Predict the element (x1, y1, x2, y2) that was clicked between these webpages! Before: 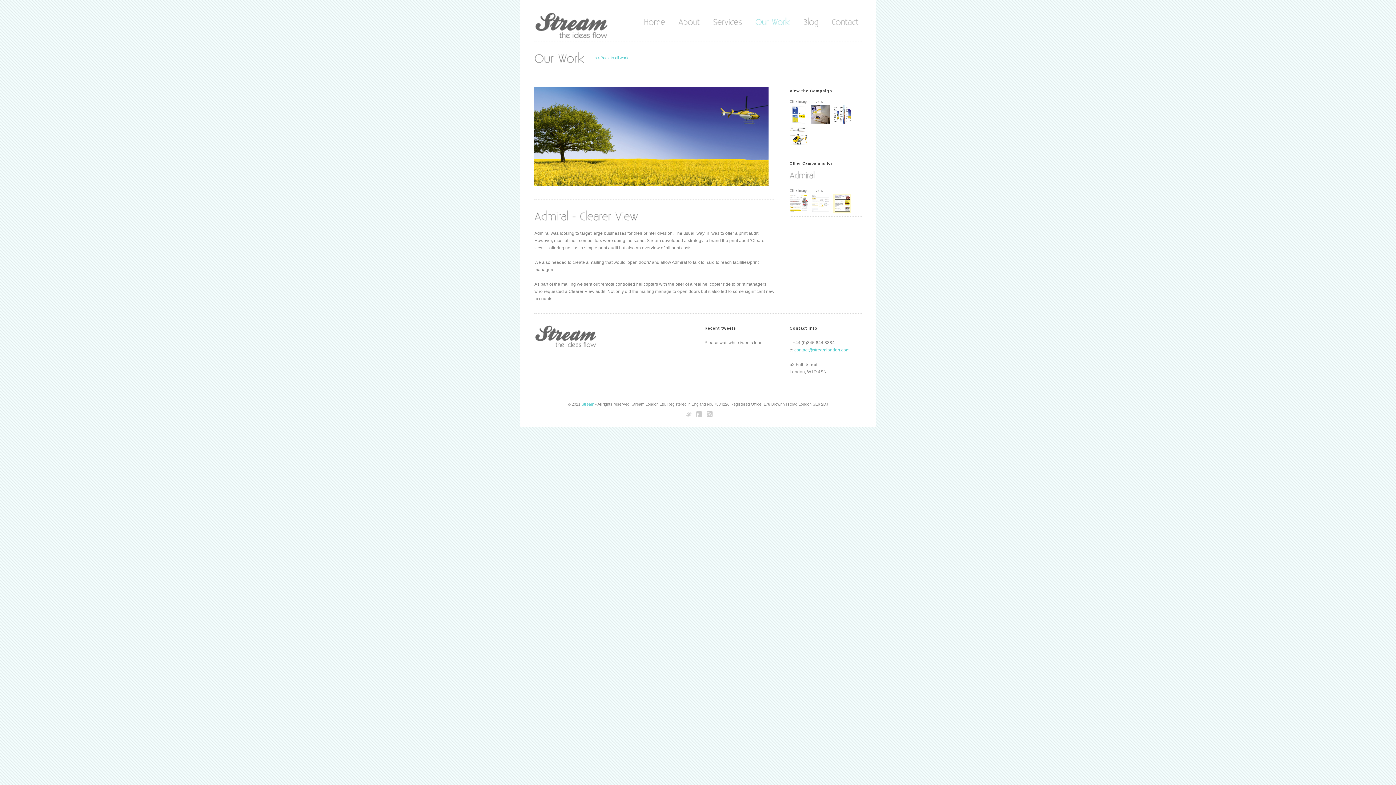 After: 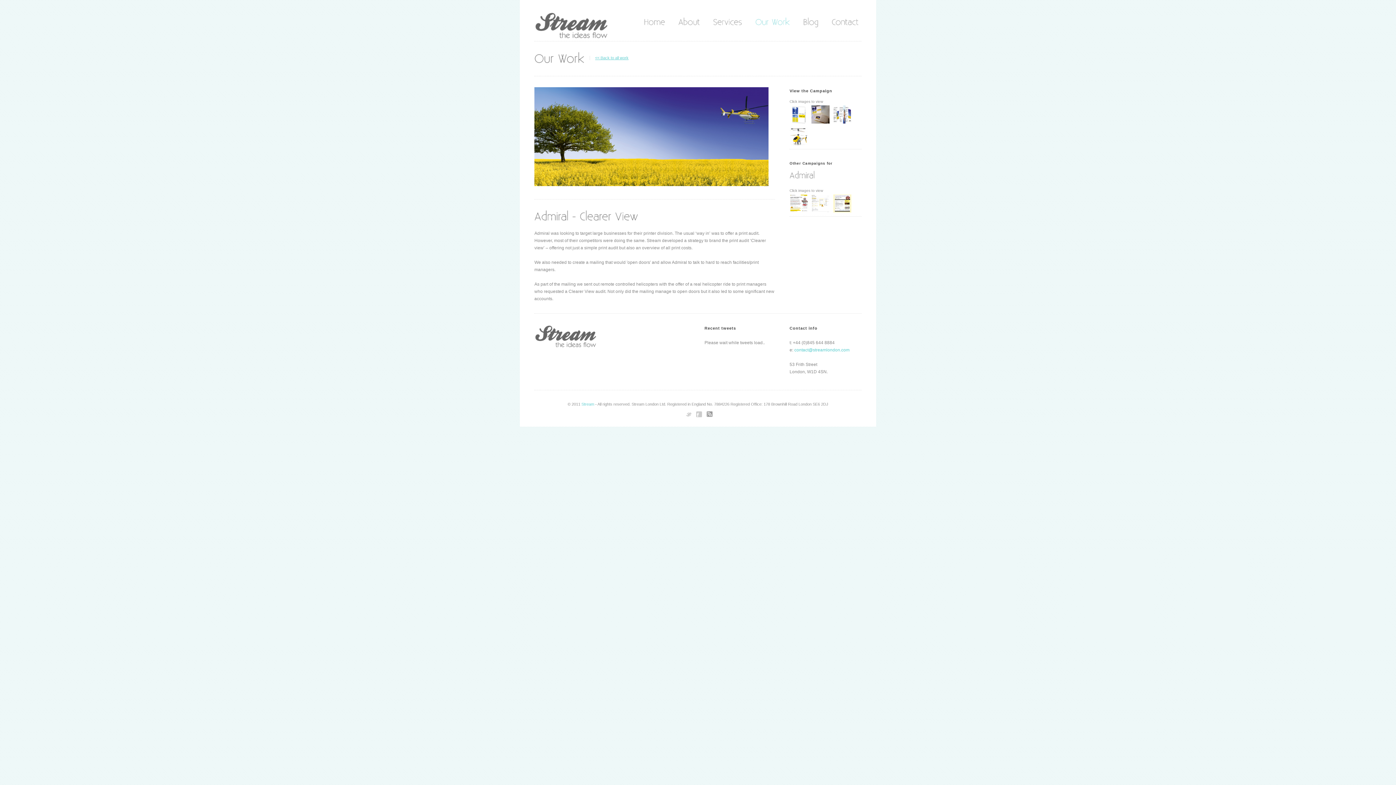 Action: bbox: (706, 411, 712, 419)